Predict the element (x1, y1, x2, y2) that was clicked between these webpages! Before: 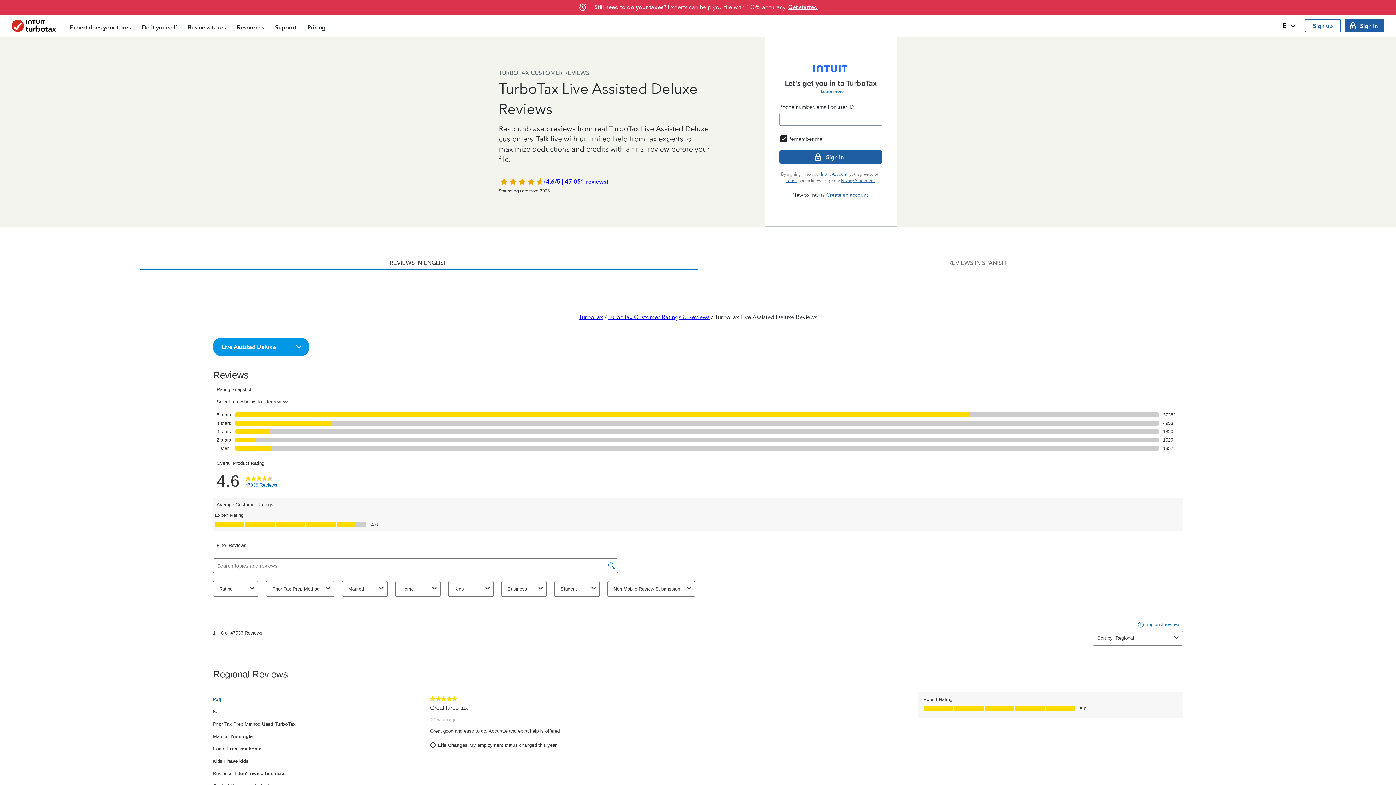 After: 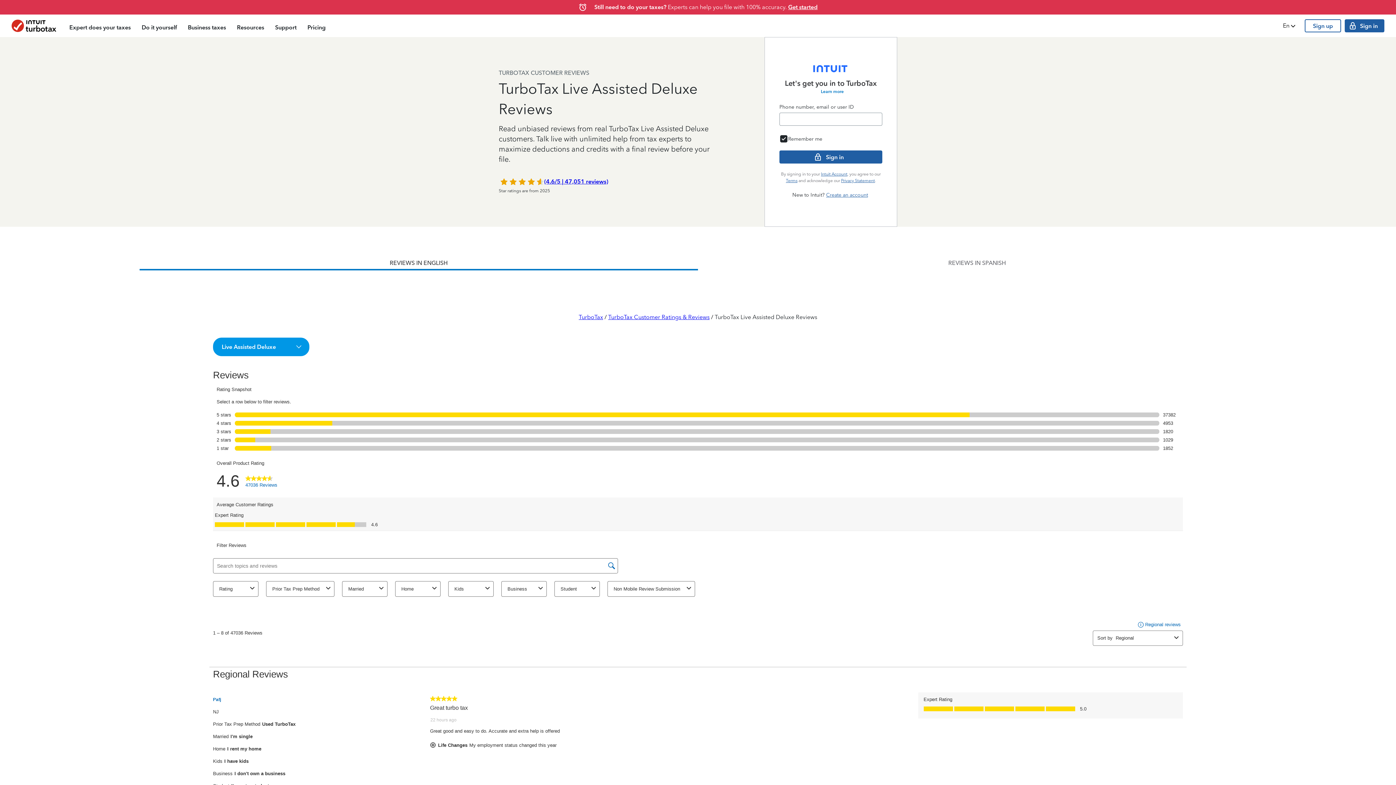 Action: bbox: (544, 177, 608, 185) label: (4.6/5 | 47,051 reviews)